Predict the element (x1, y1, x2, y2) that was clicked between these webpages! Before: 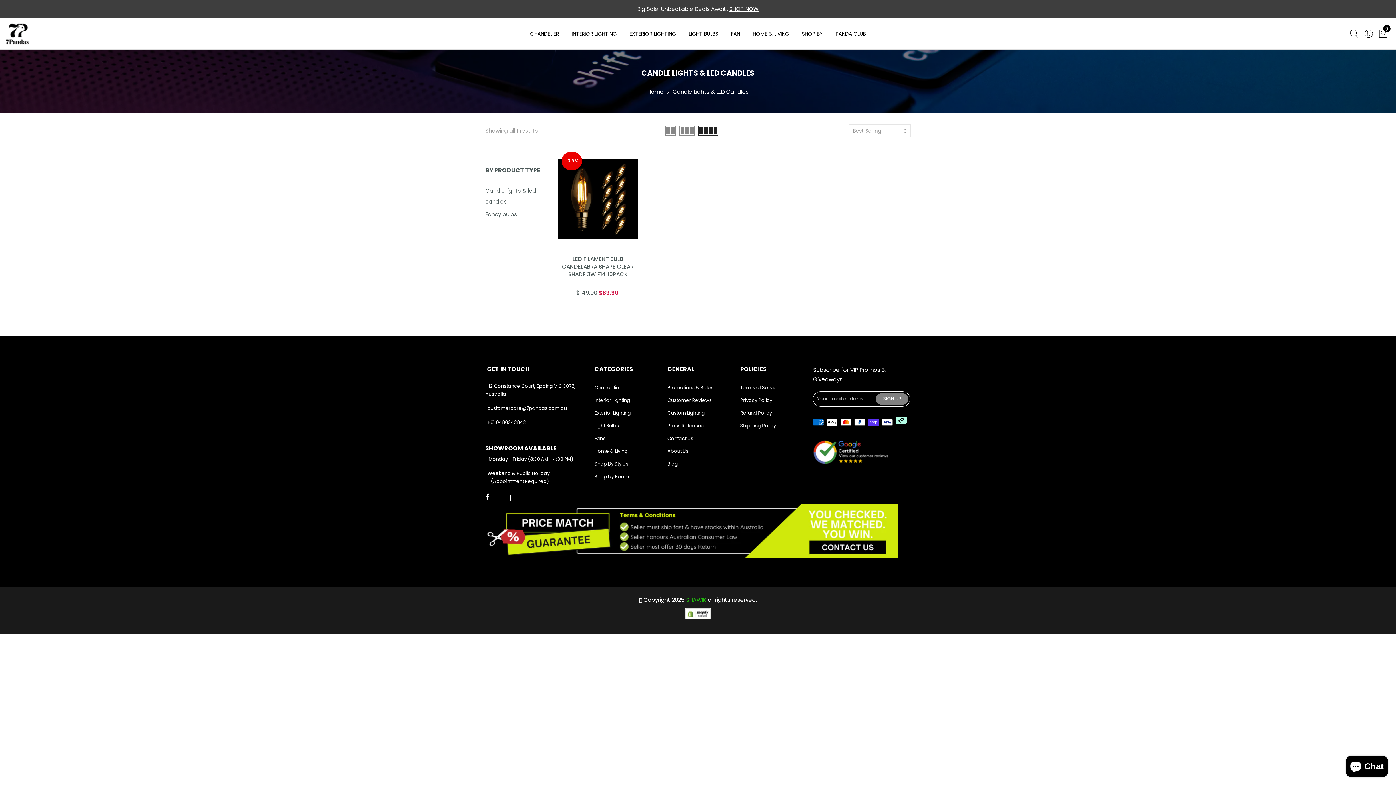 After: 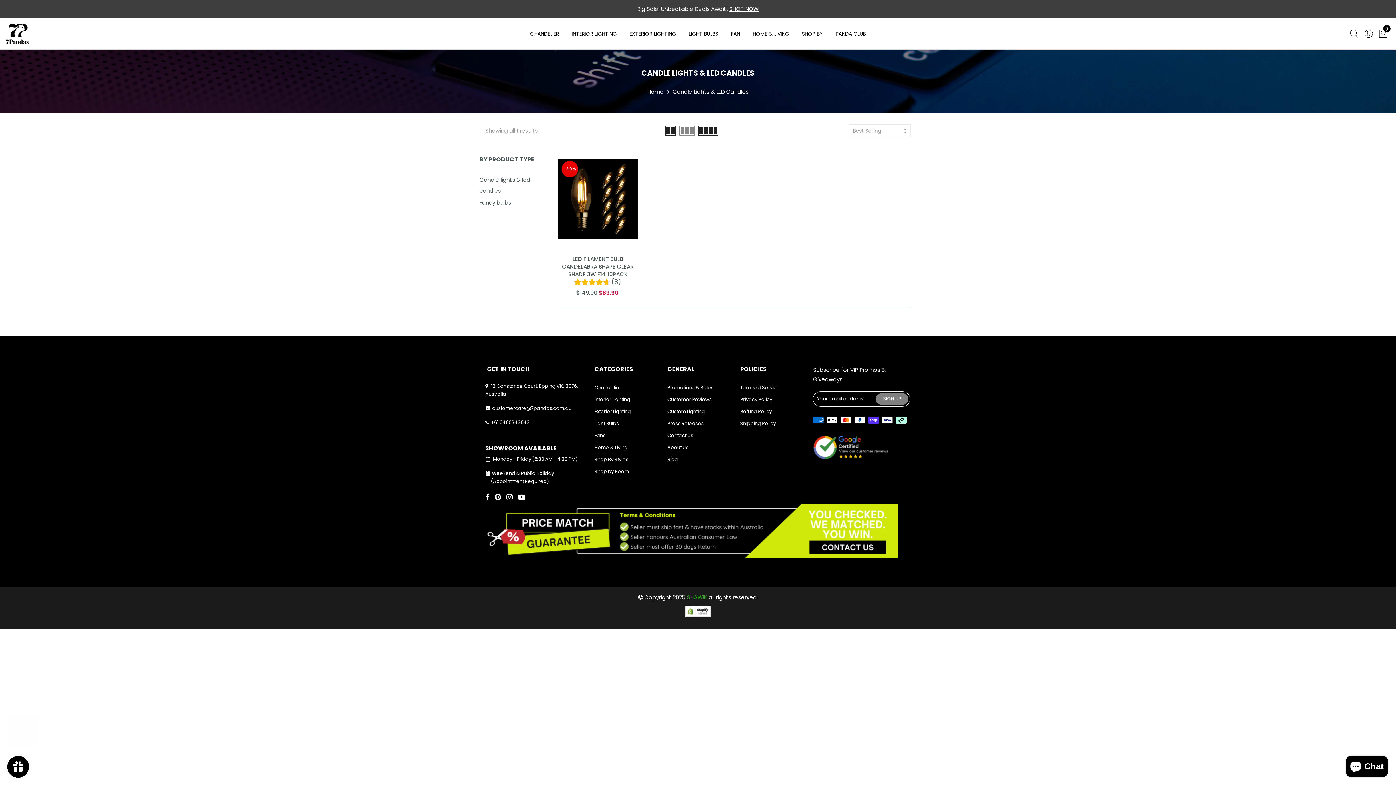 Action: bbox: (665, 126, 675, 135)